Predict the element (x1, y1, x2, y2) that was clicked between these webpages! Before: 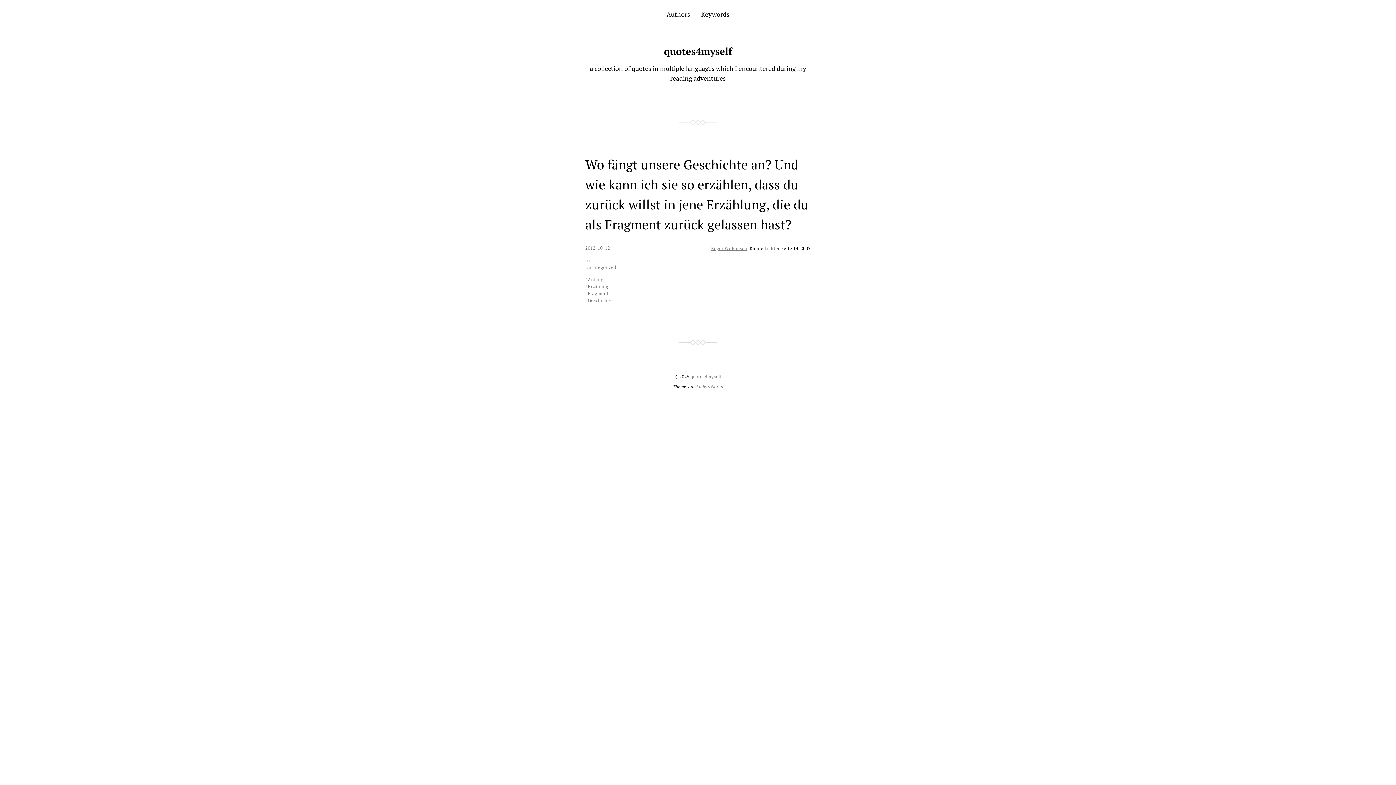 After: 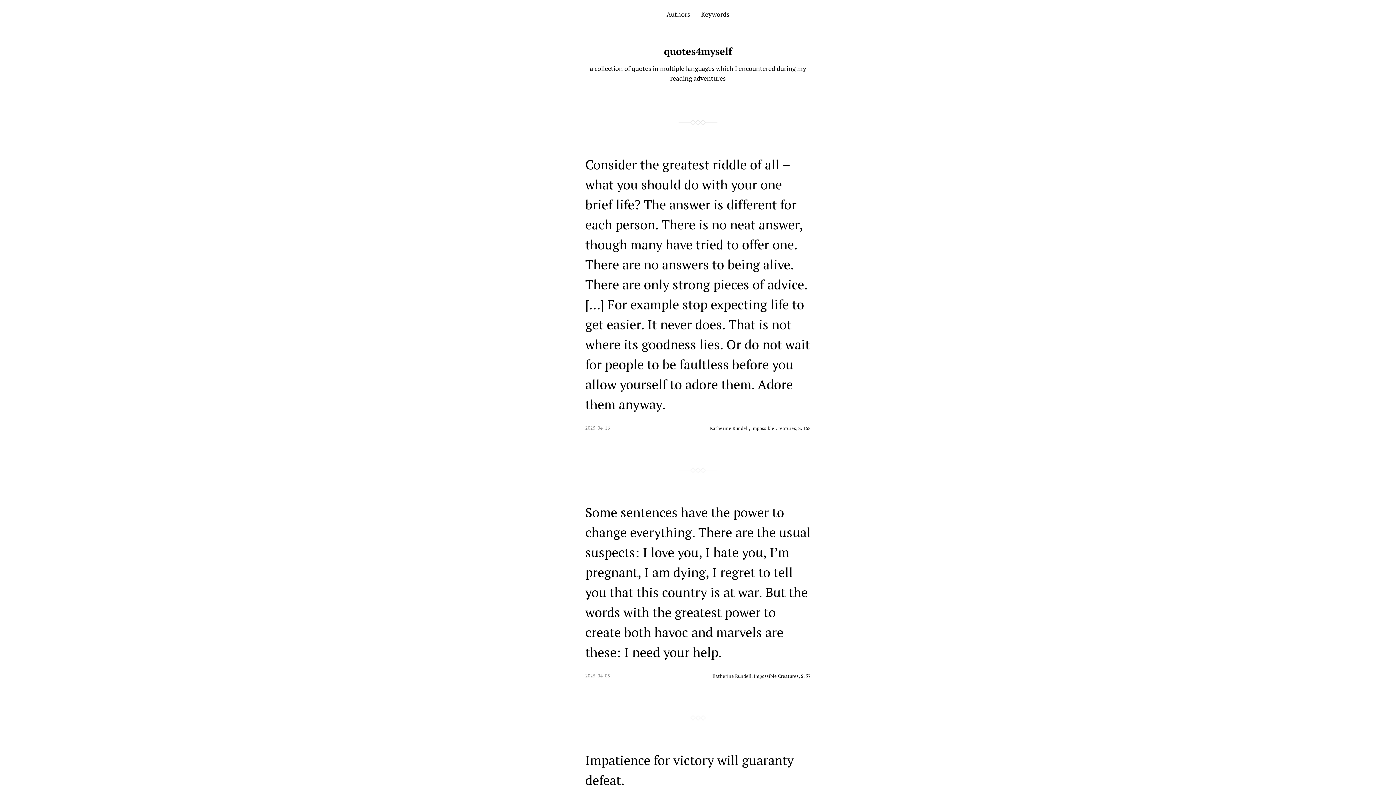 Action: bbox: (664, 44, 732, 57) label: quotes4myself